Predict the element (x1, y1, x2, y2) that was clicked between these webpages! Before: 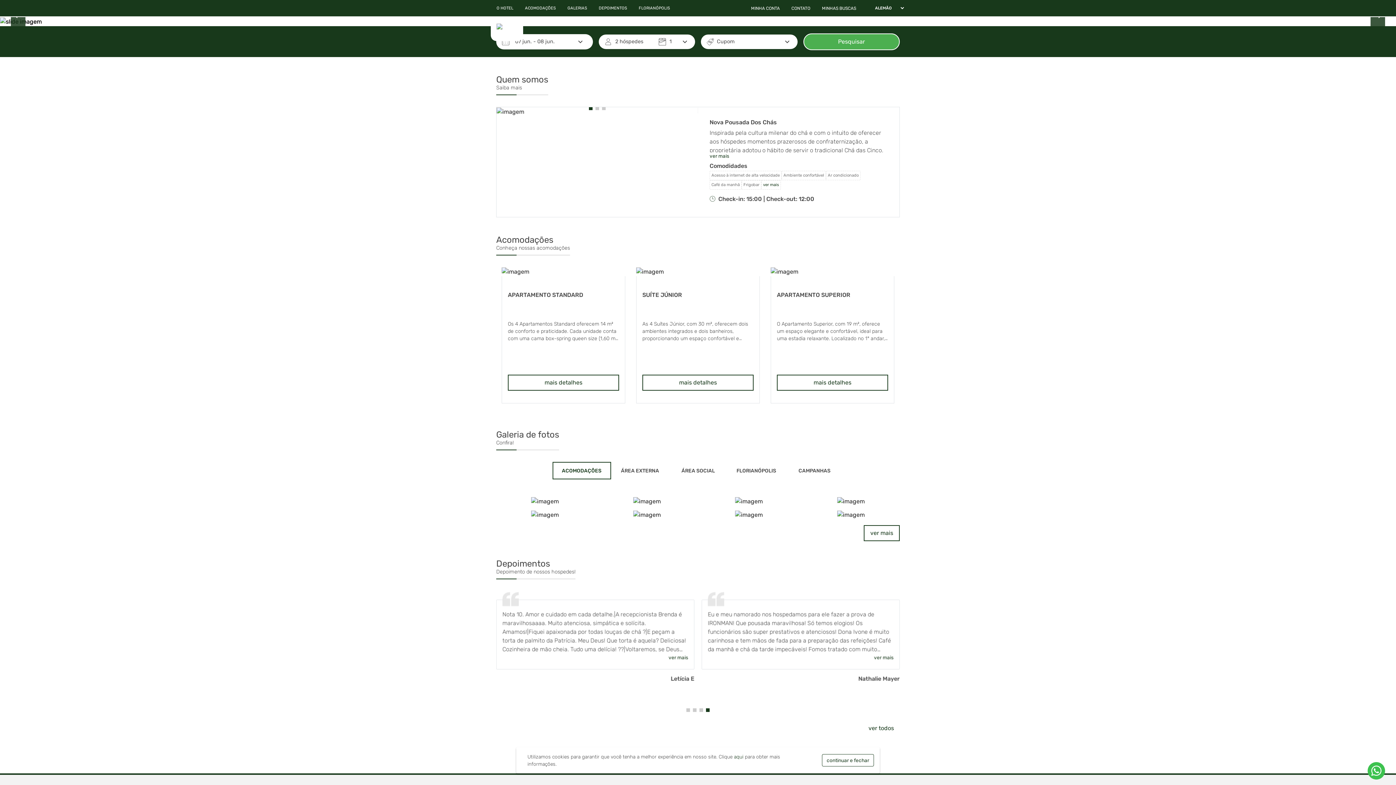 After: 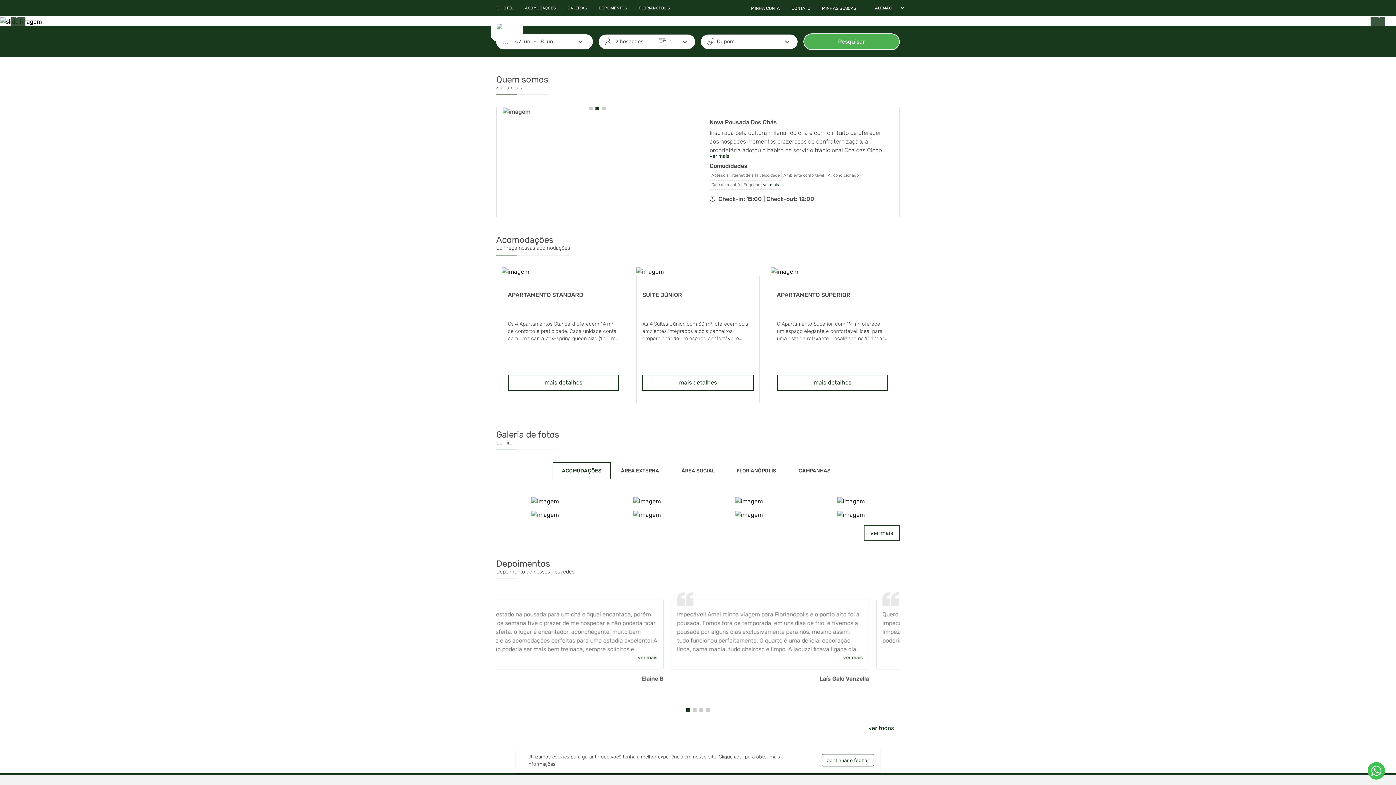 Action: bbox: (490, 17, 502, 40)